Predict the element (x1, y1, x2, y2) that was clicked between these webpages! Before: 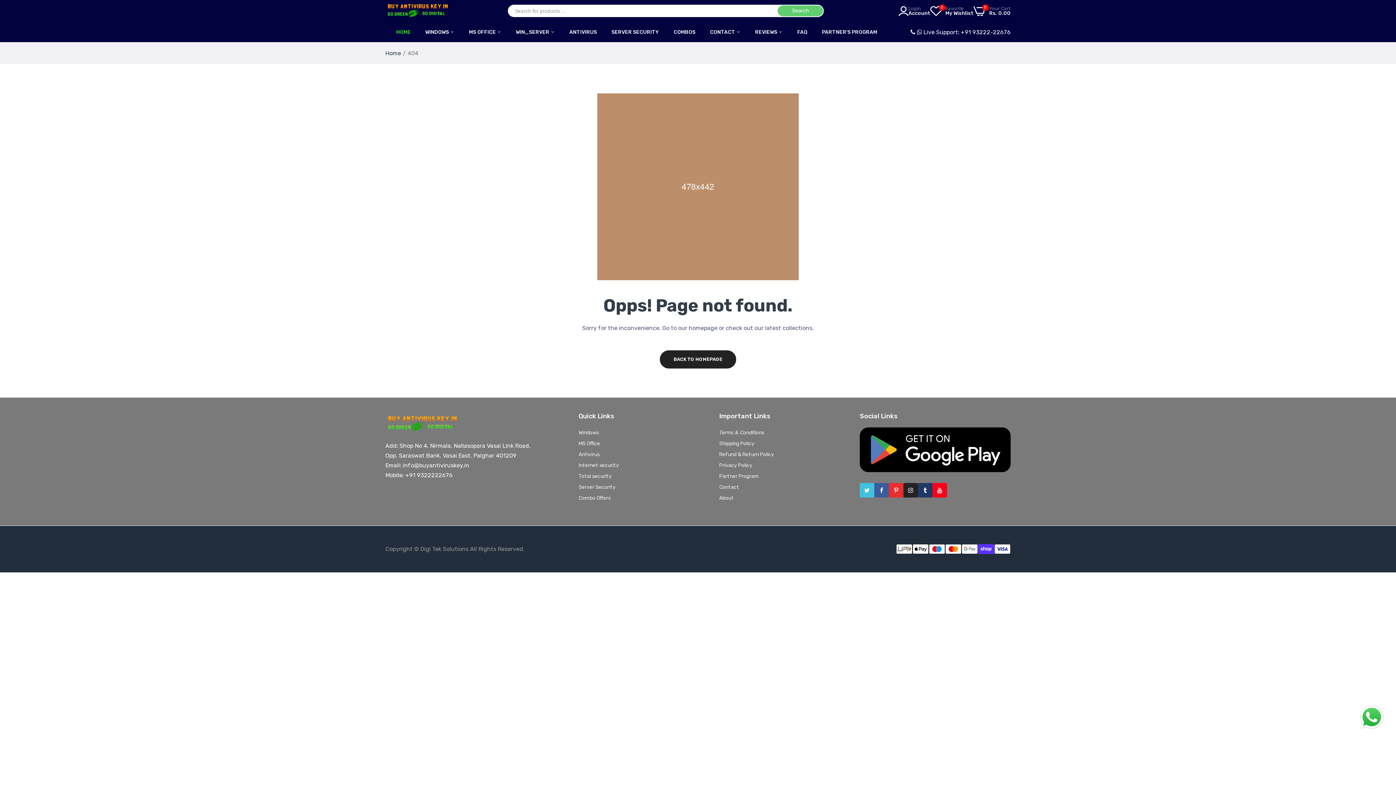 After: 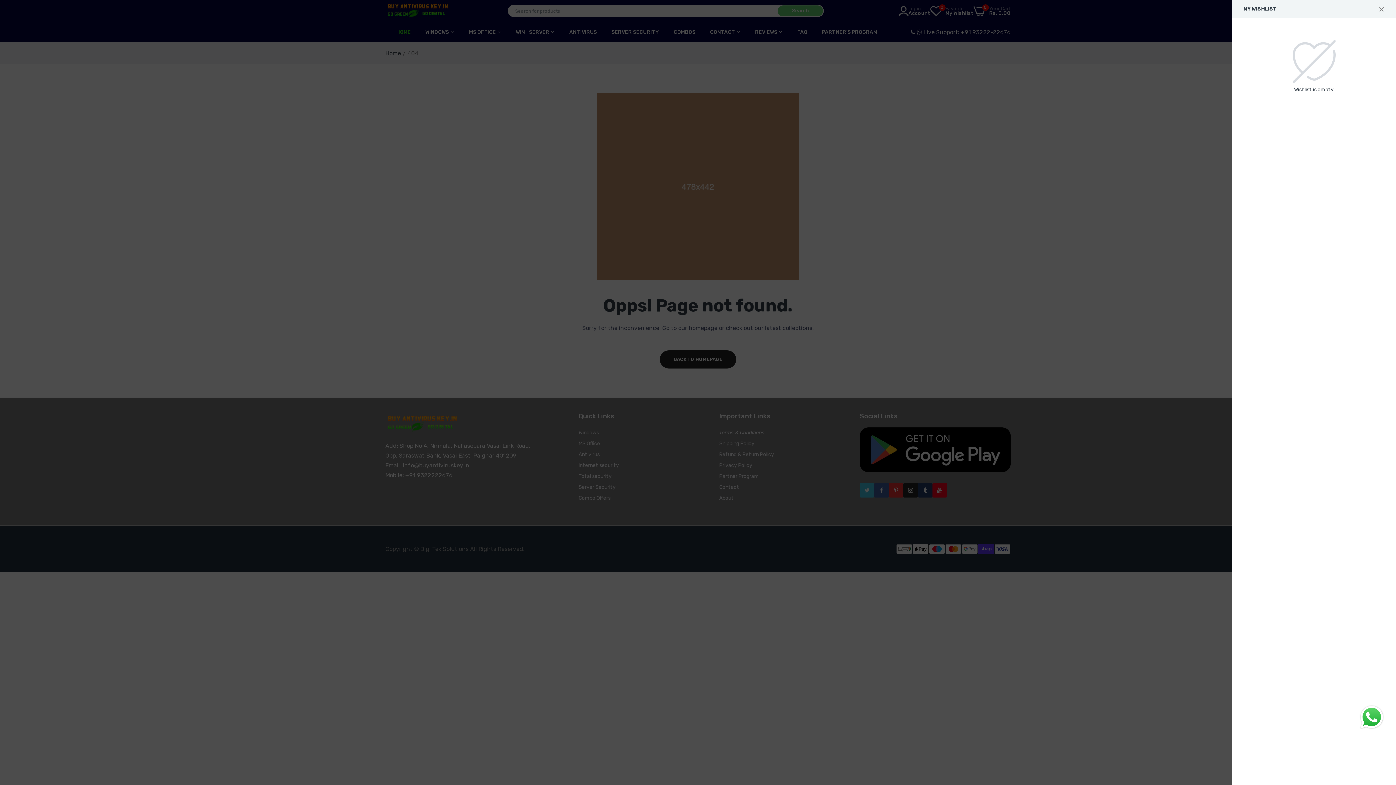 Action: label: 0
Favorite
My Wishlist bbox: (930, 6, 973, 15)